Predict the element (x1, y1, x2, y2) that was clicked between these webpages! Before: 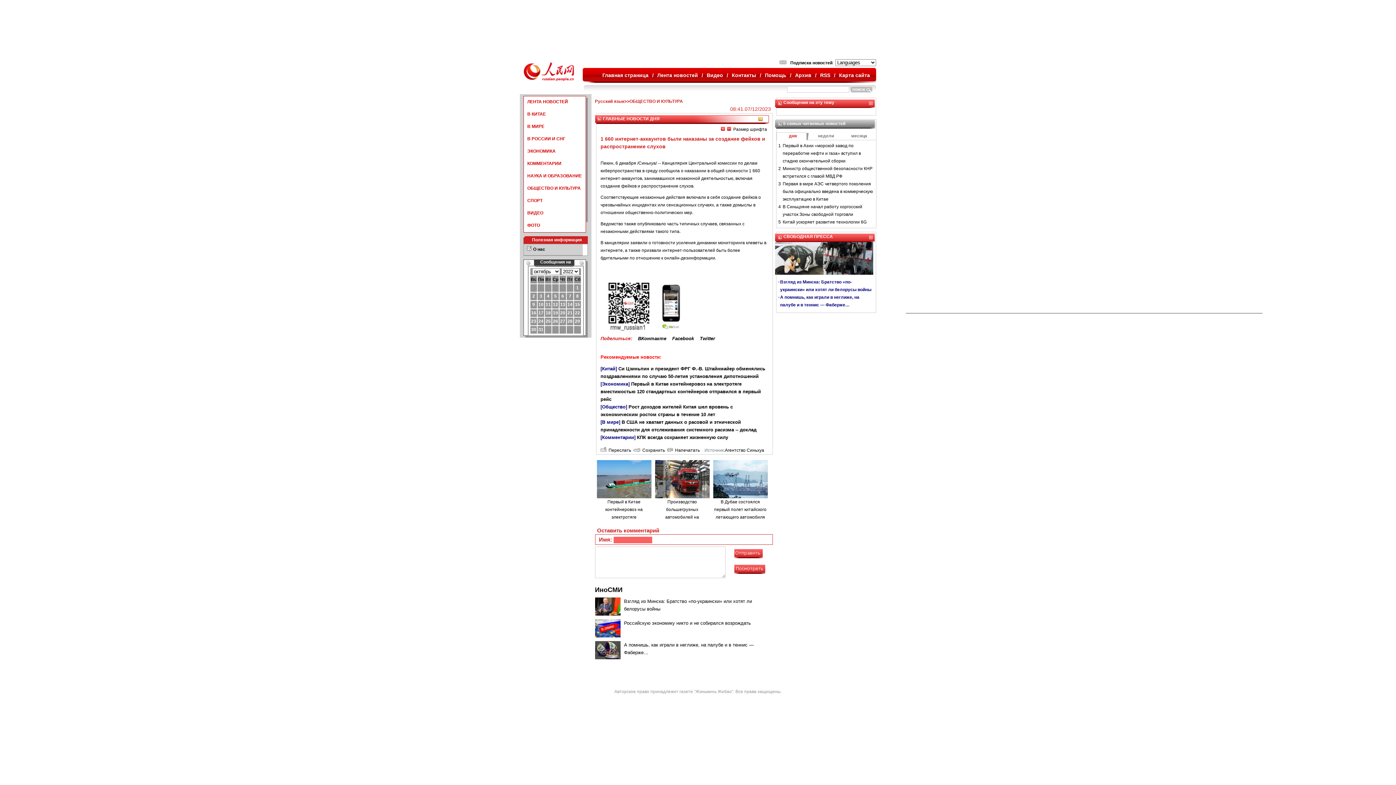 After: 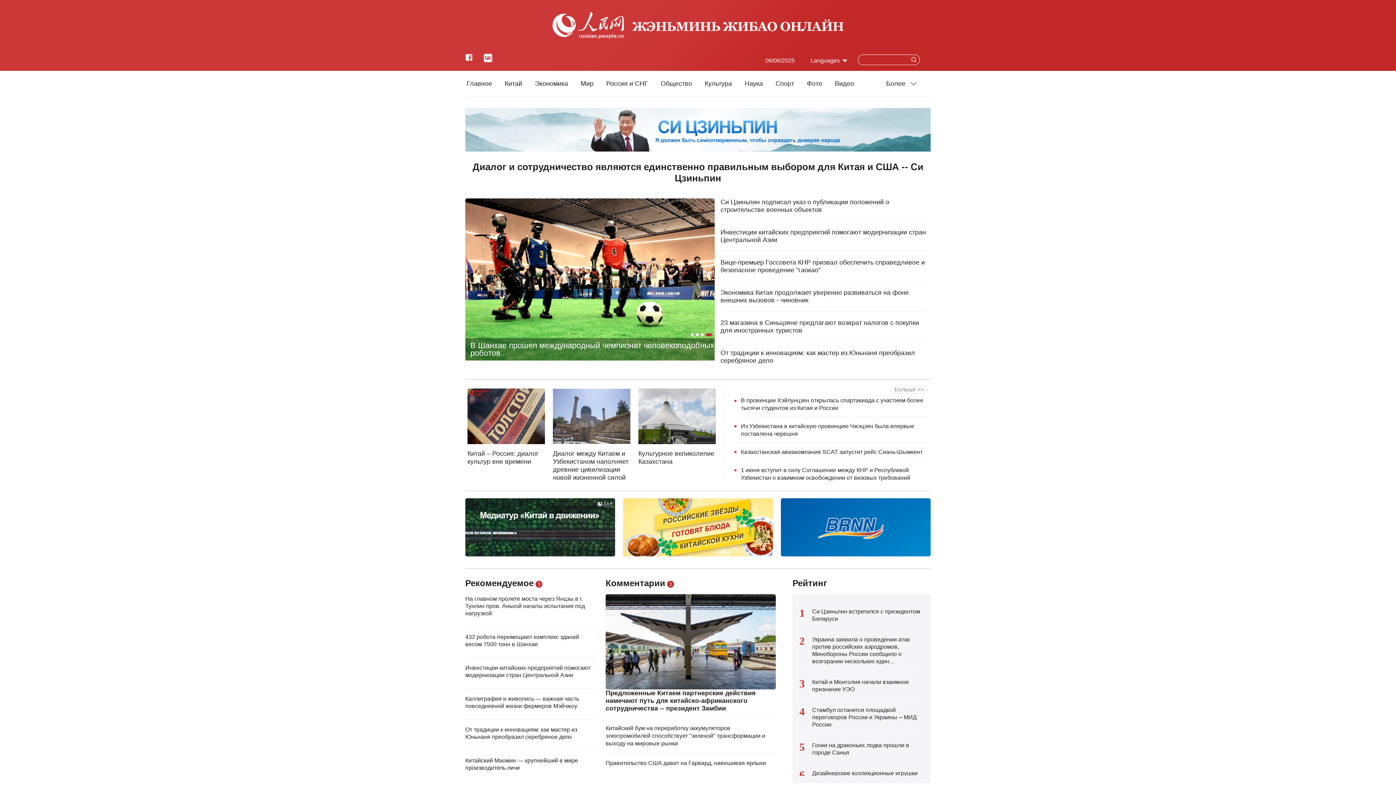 Action: label: Русский язык bbox: (595, 98, 624, 104)